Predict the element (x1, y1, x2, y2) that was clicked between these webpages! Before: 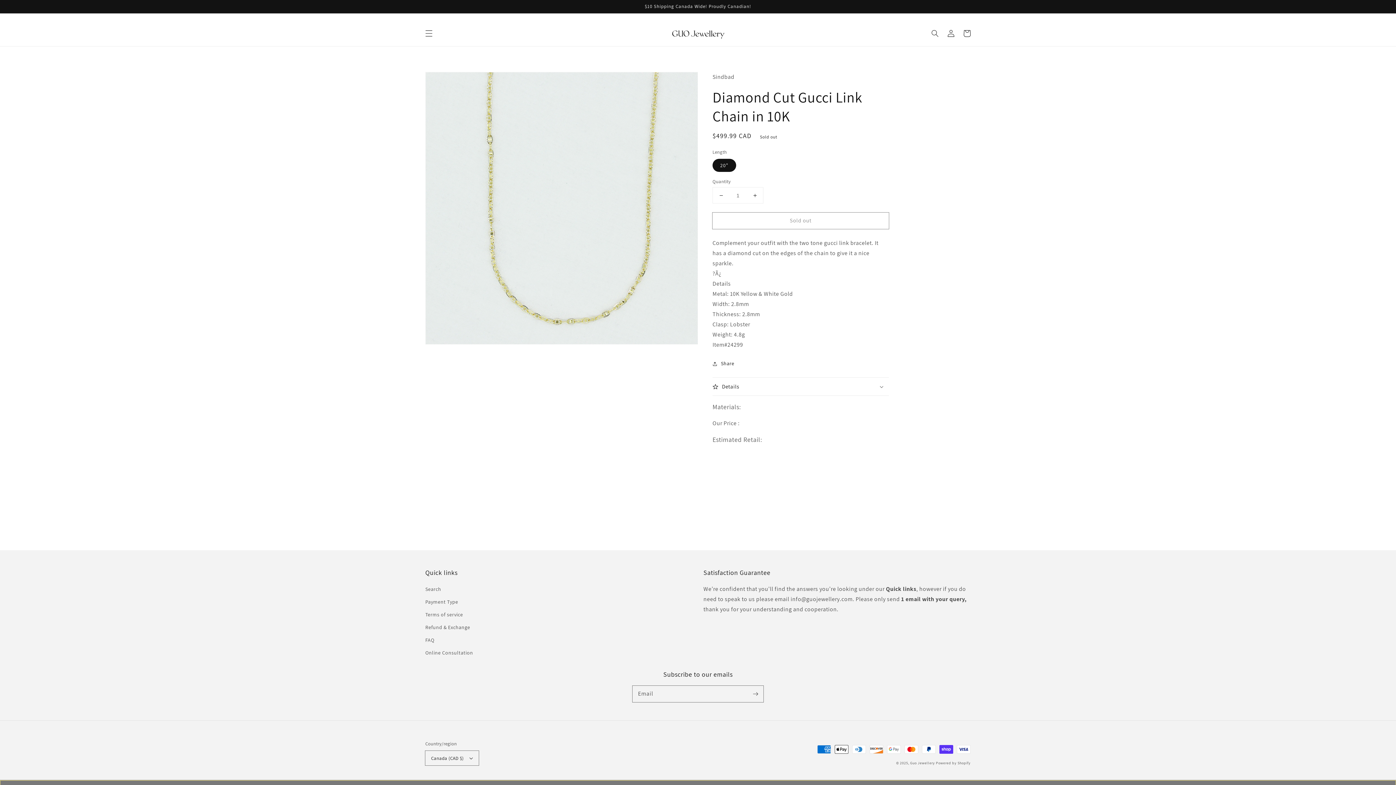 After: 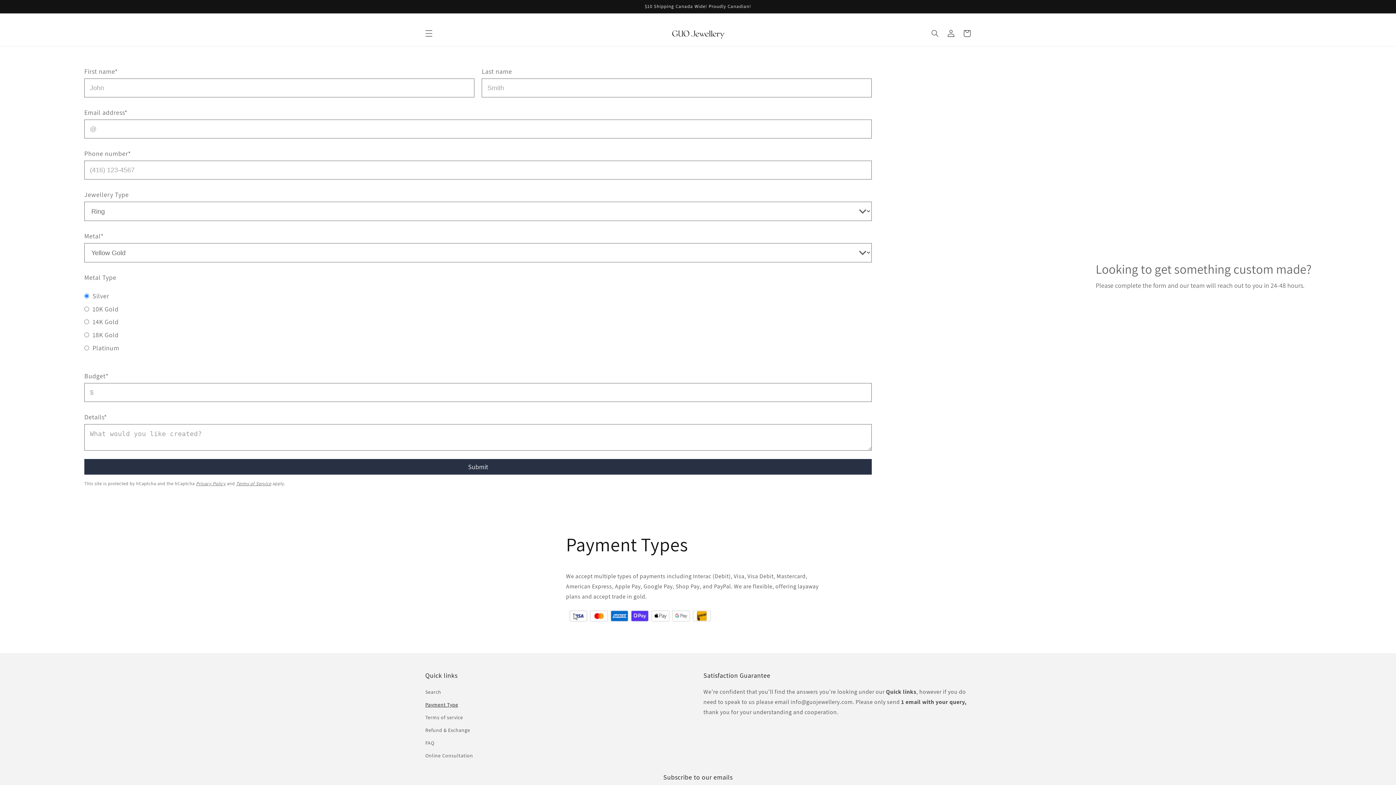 Action: label: Payment Type bbox: (425, 596, 458, 608)